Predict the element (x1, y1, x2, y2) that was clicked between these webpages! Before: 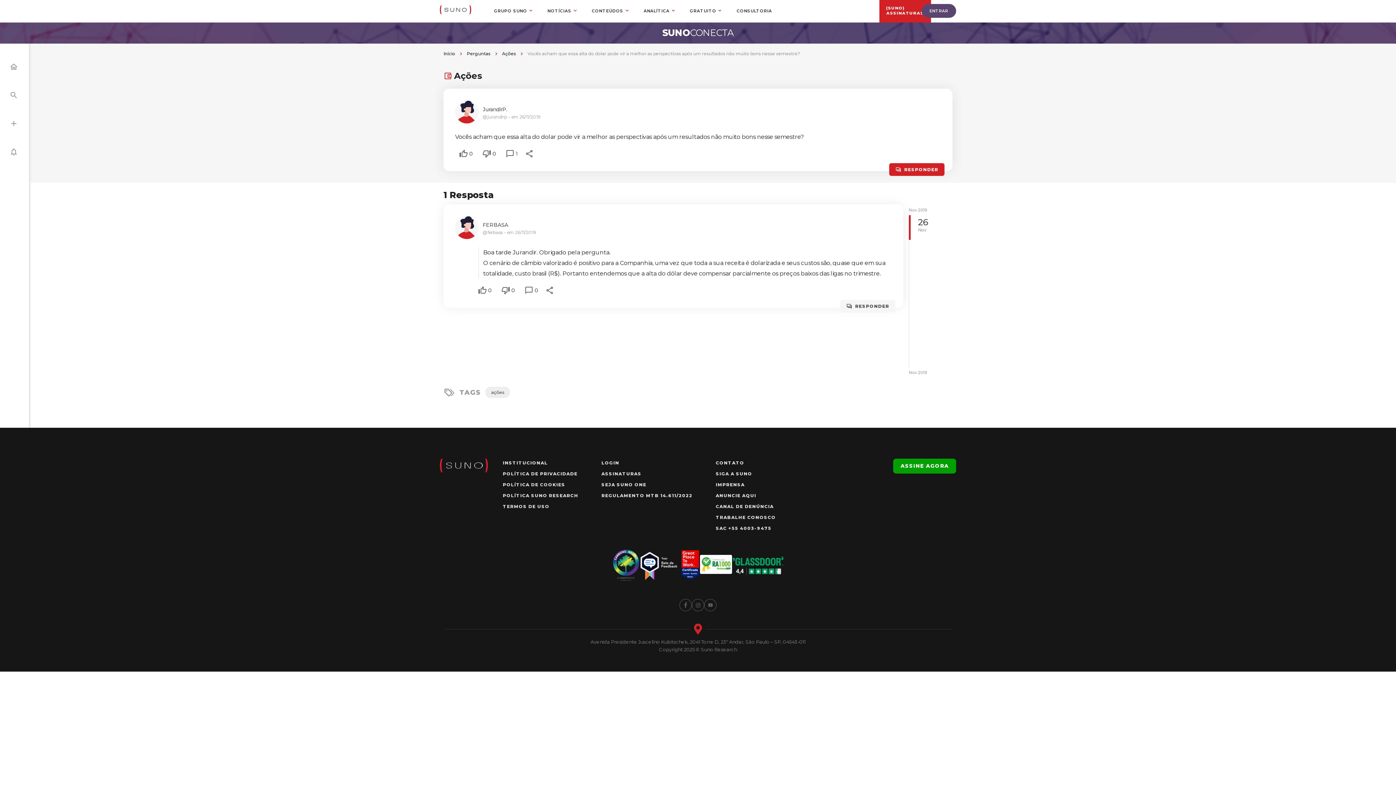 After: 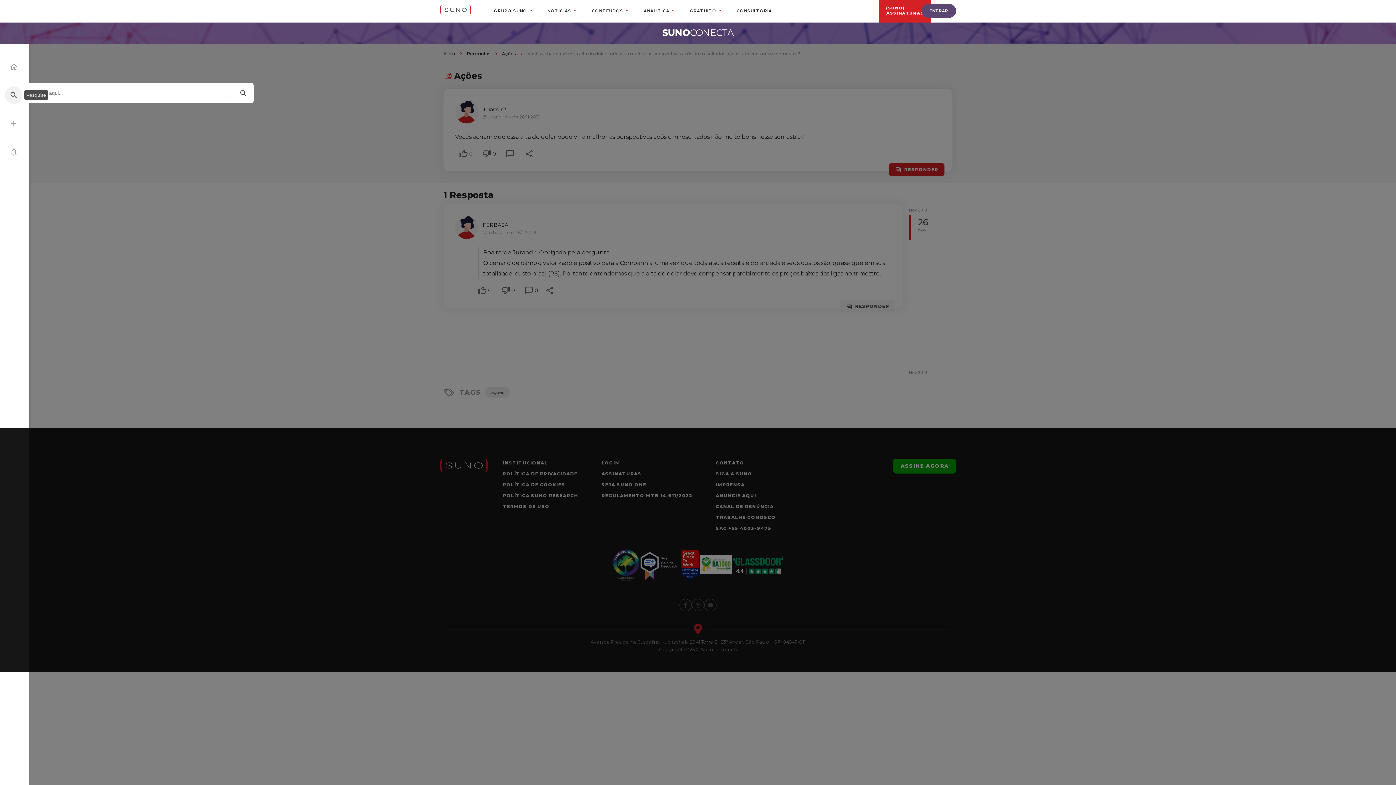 Action: bbox: (0, 82, 29, 107)